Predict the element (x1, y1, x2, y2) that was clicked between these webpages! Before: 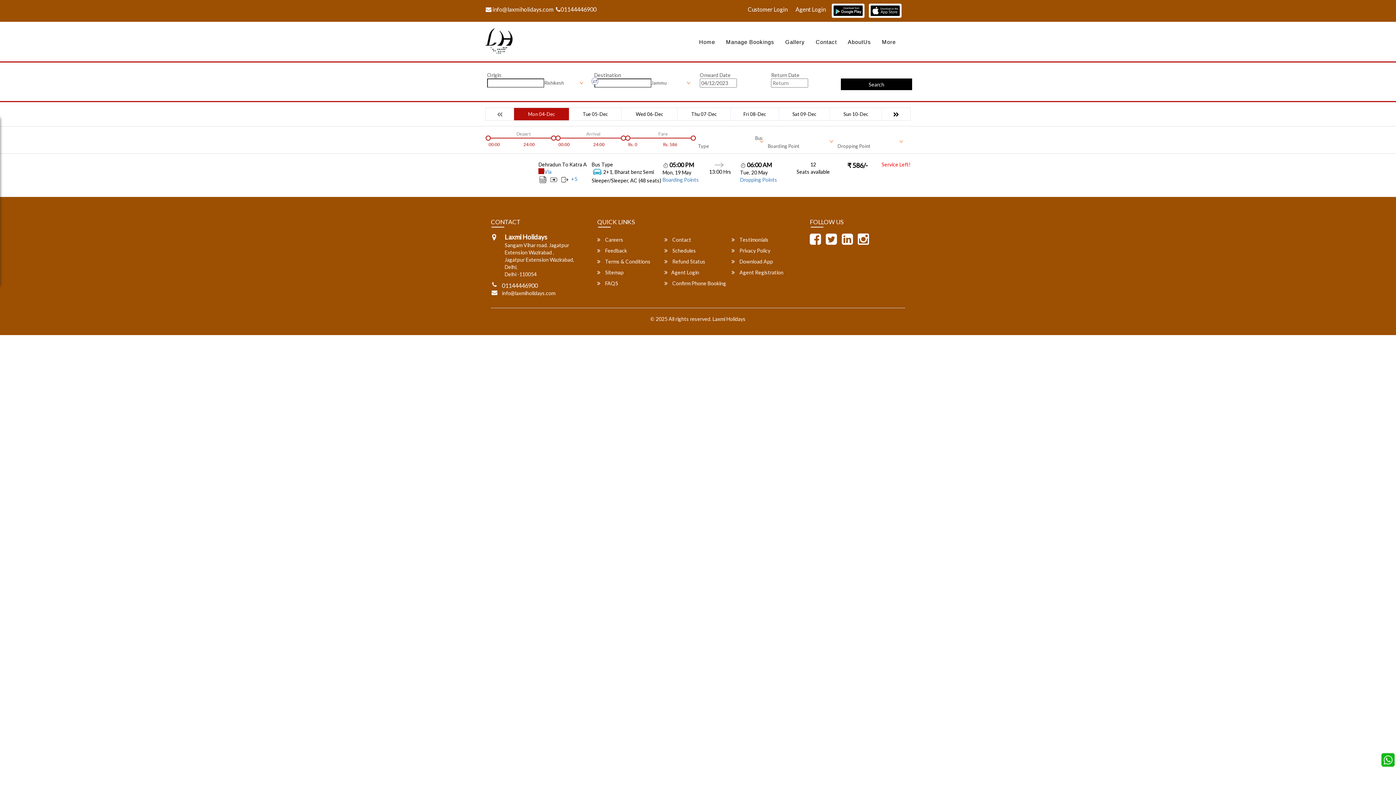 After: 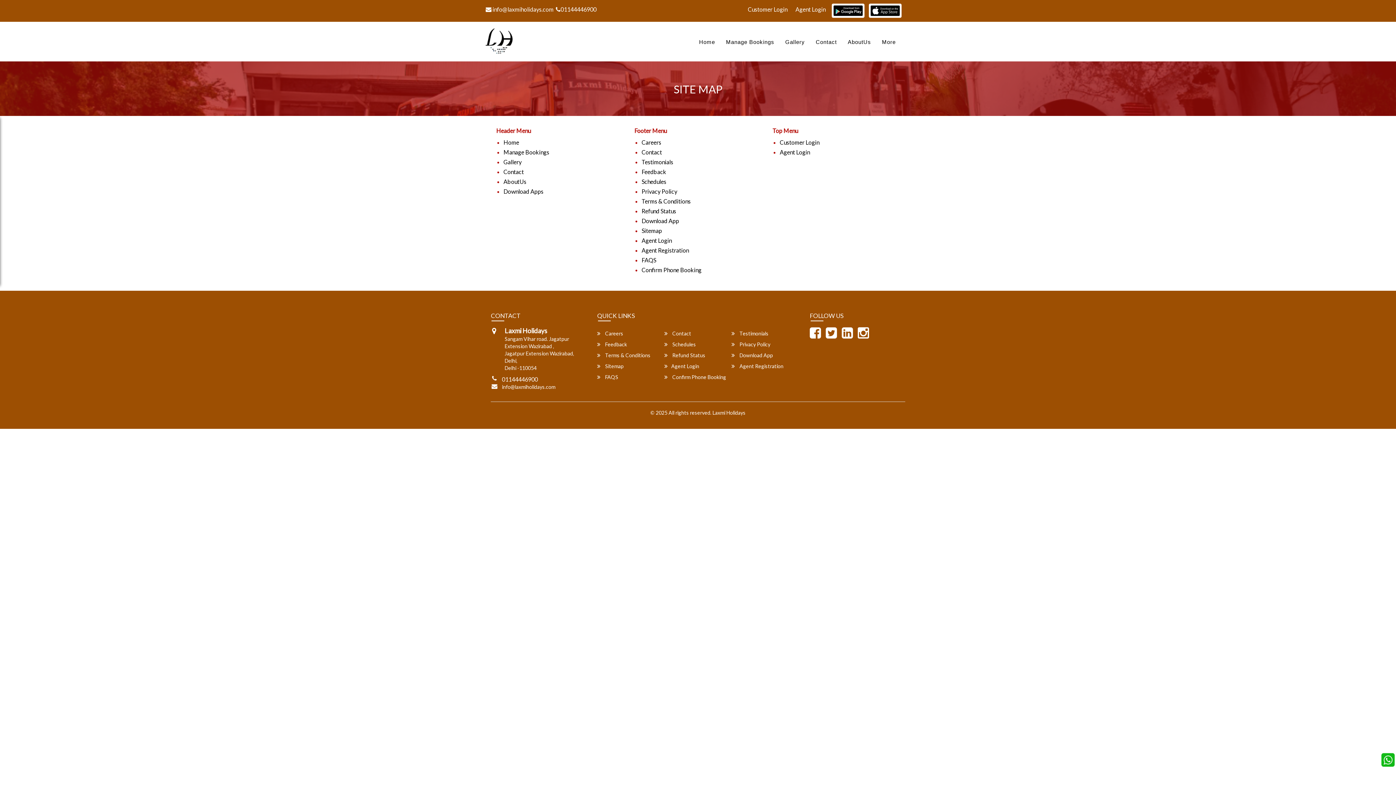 Action: label:  Sitemap bbox: (597, 134, 664, 141)